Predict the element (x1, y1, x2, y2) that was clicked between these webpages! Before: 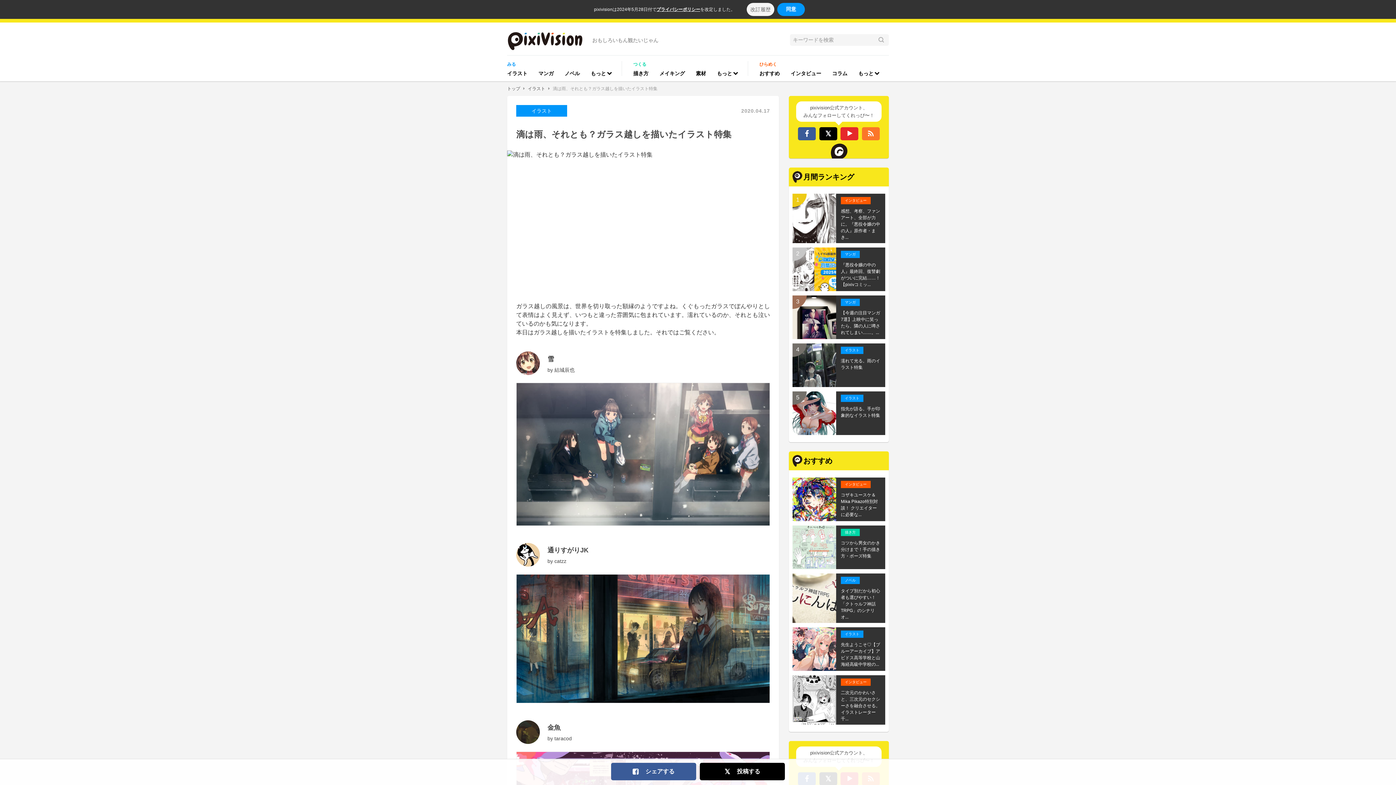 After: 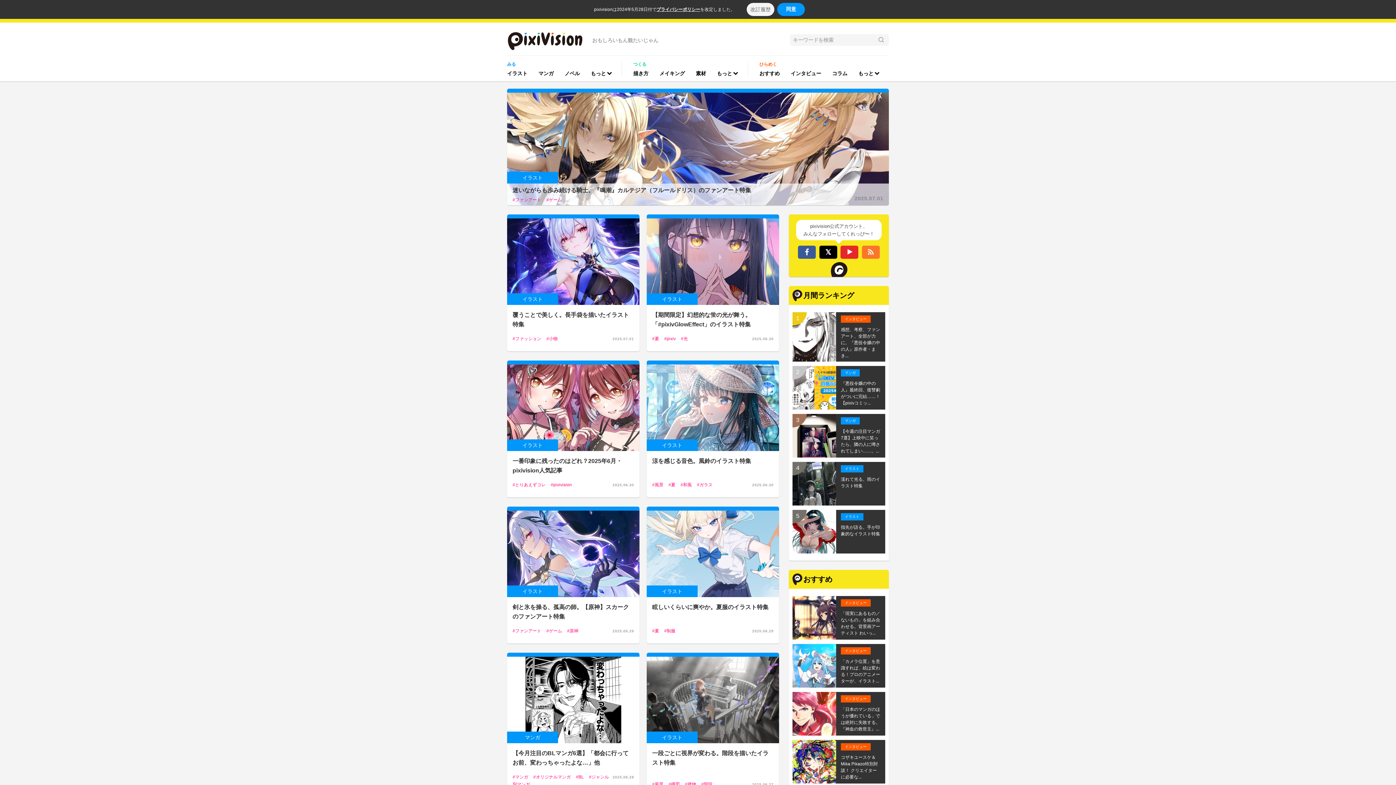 Action: bbox: (507, 22, 592, 55)